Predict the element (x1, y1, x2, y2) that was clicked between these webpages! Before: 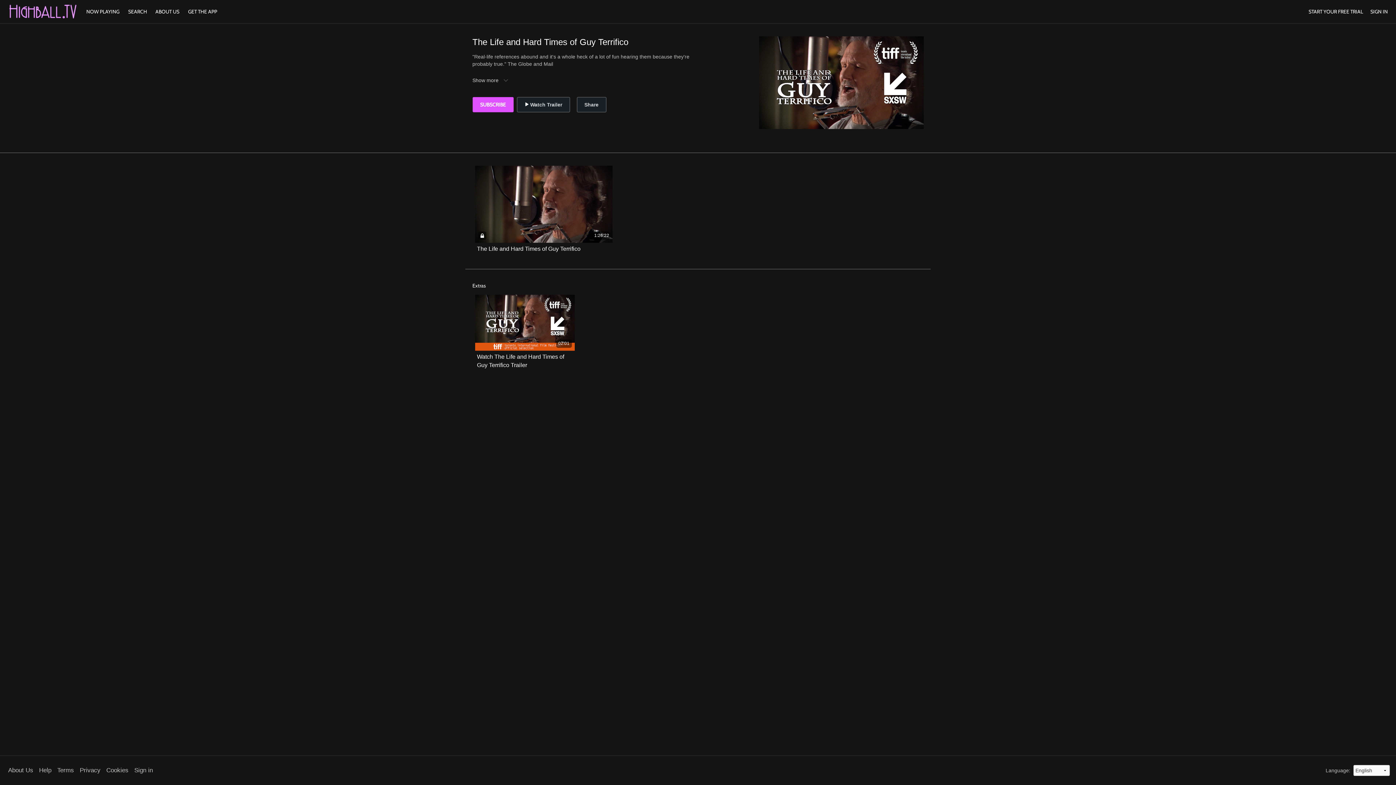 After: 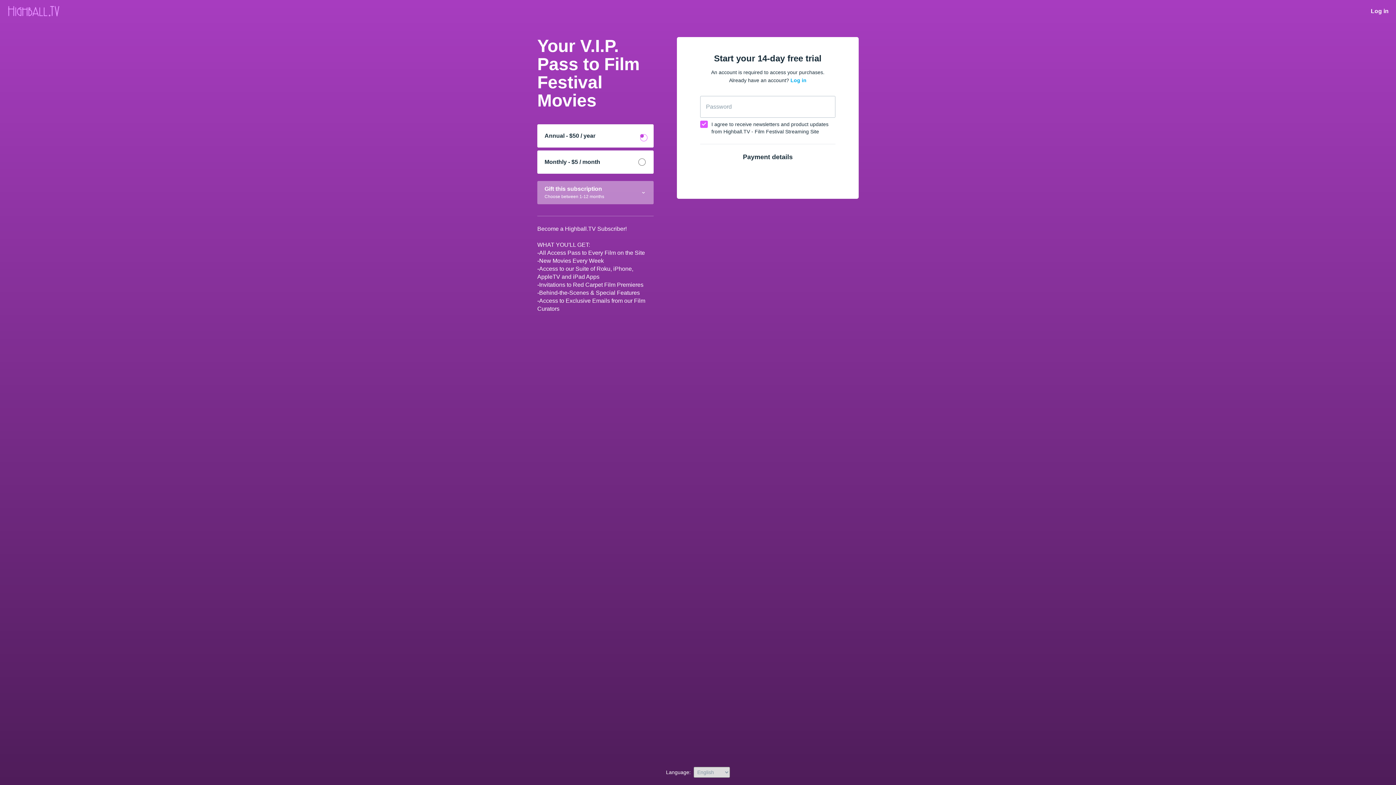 Action: bbox: (1308, 8, 1363, 14) label: START YOUR FREE TRIAL